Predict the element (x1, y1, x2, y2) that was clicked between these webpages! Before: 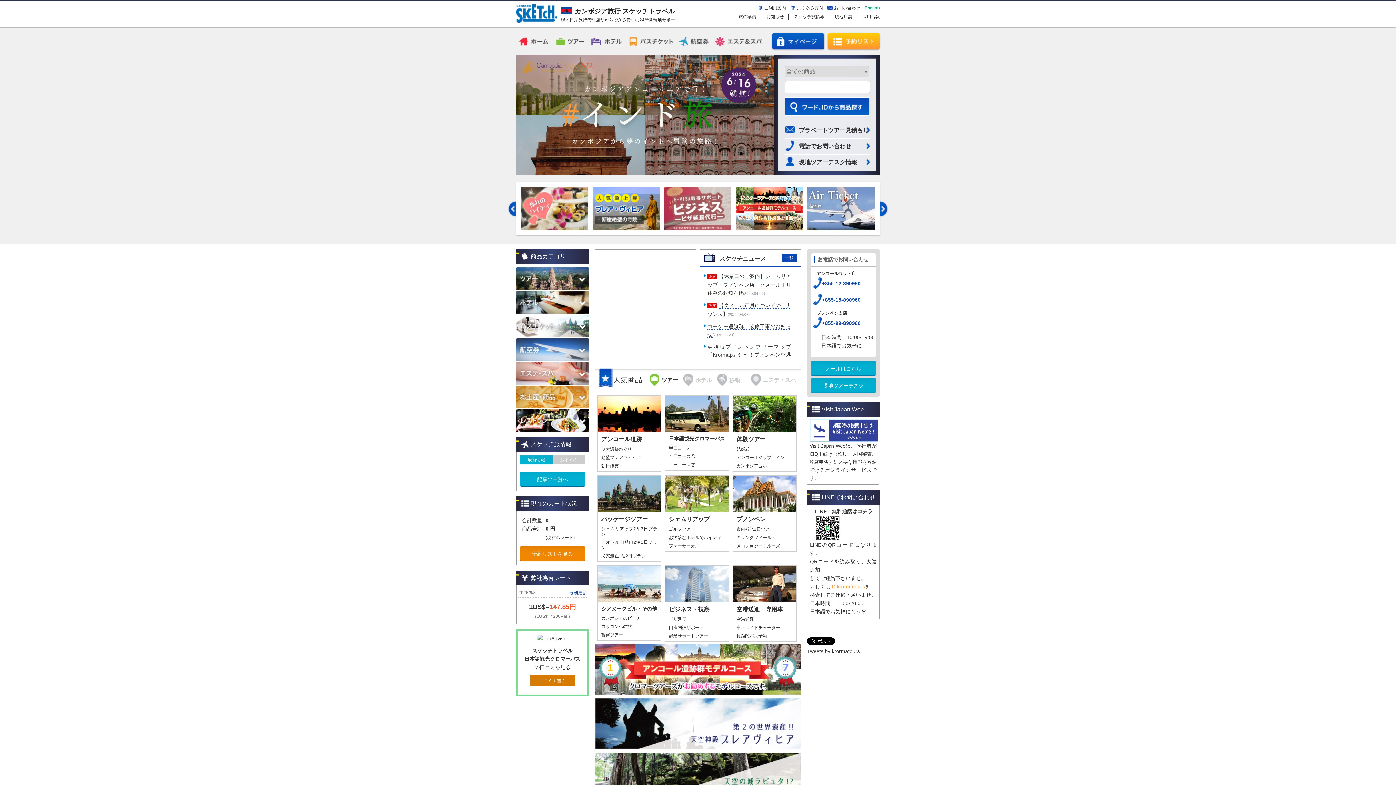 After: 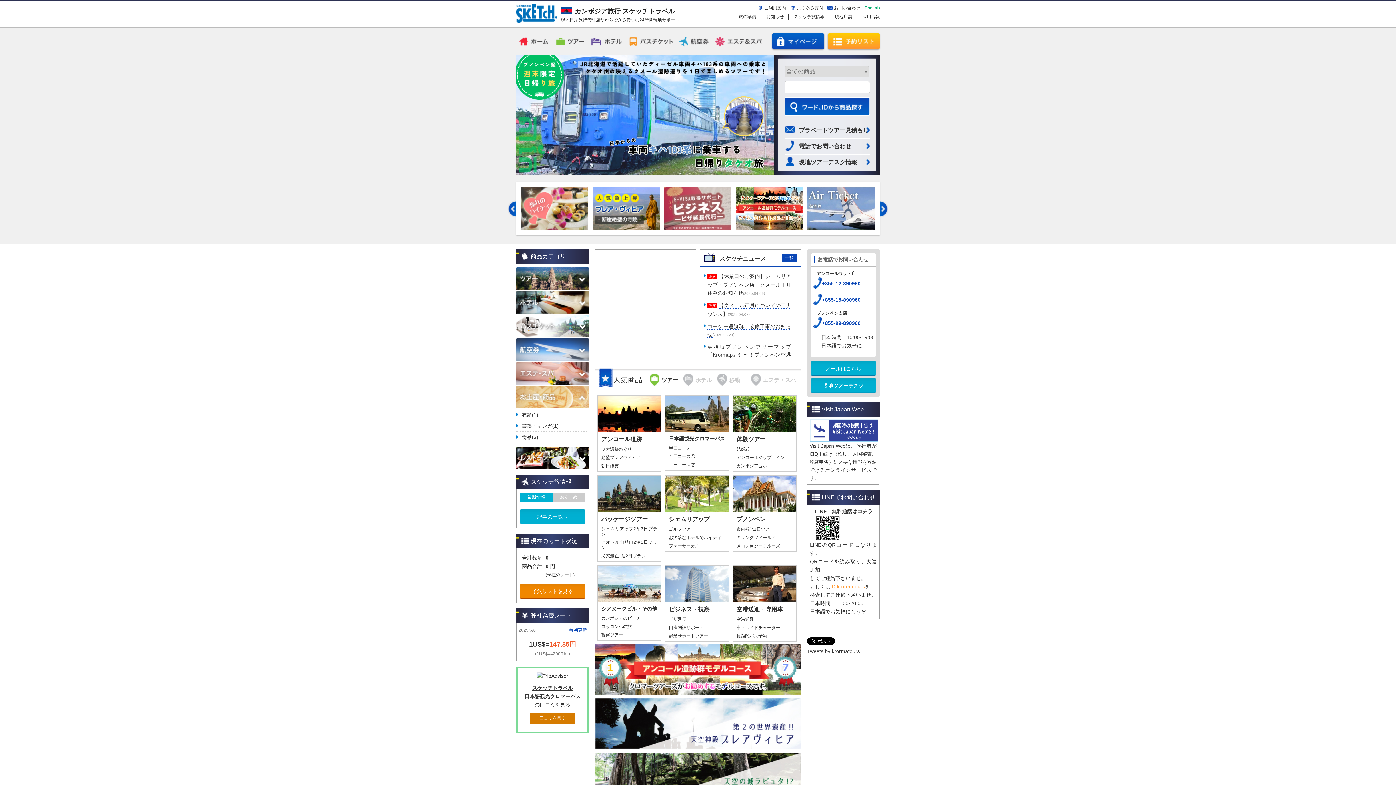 Action: bbox: (516, 385, 589, 408) label: 人気のお土産お取り寄せ(5)